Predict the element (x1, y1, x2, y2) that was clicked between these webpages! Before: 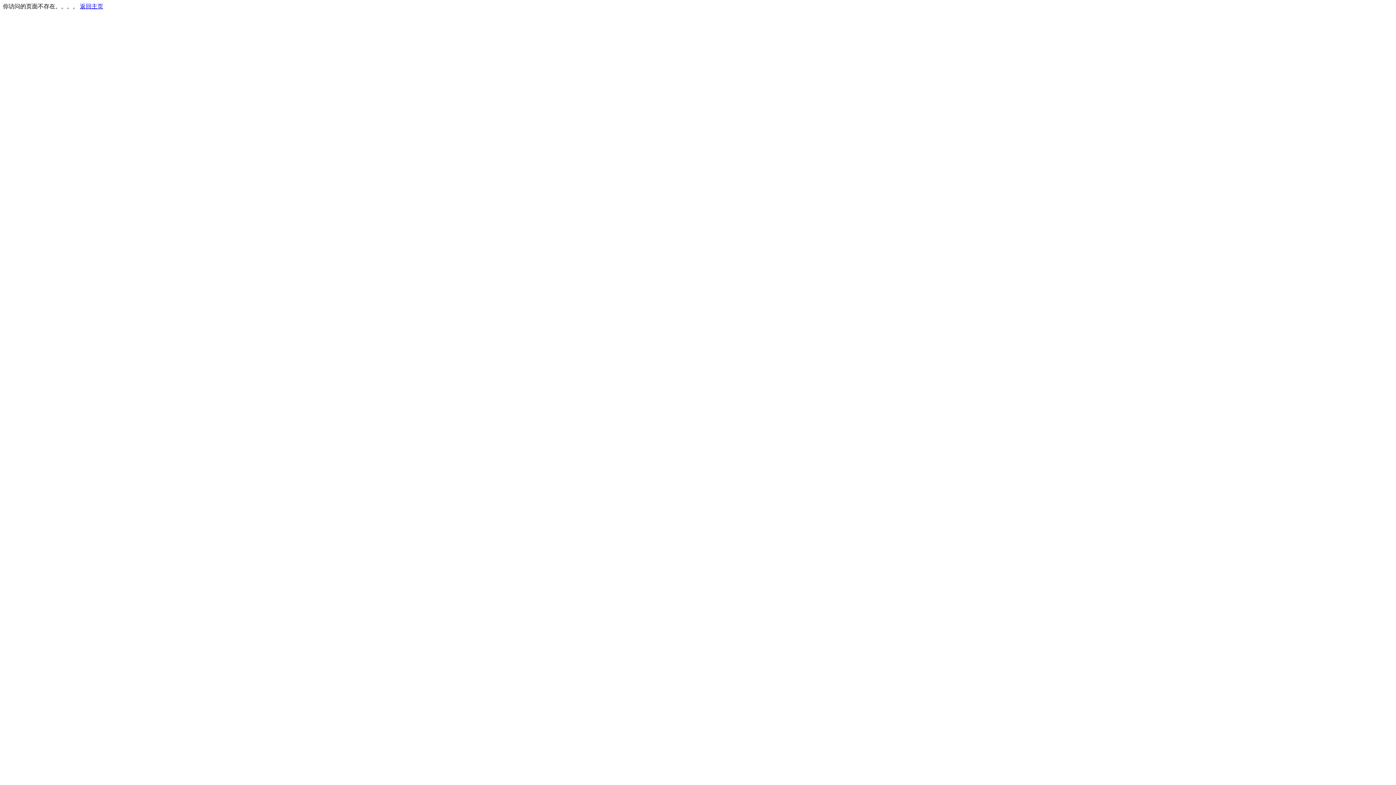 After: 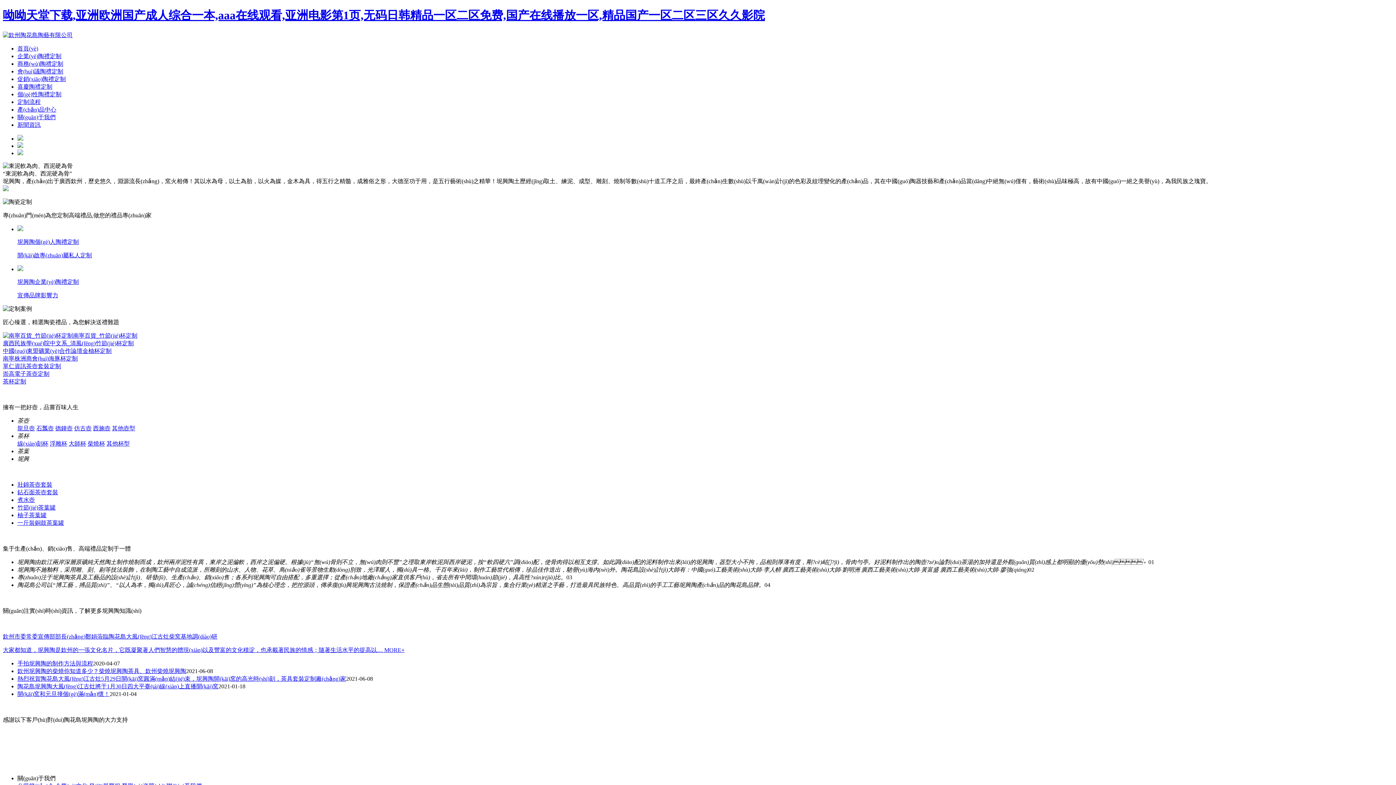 Action: label: 返回主页 bbox: (80, 3, 103, 9)